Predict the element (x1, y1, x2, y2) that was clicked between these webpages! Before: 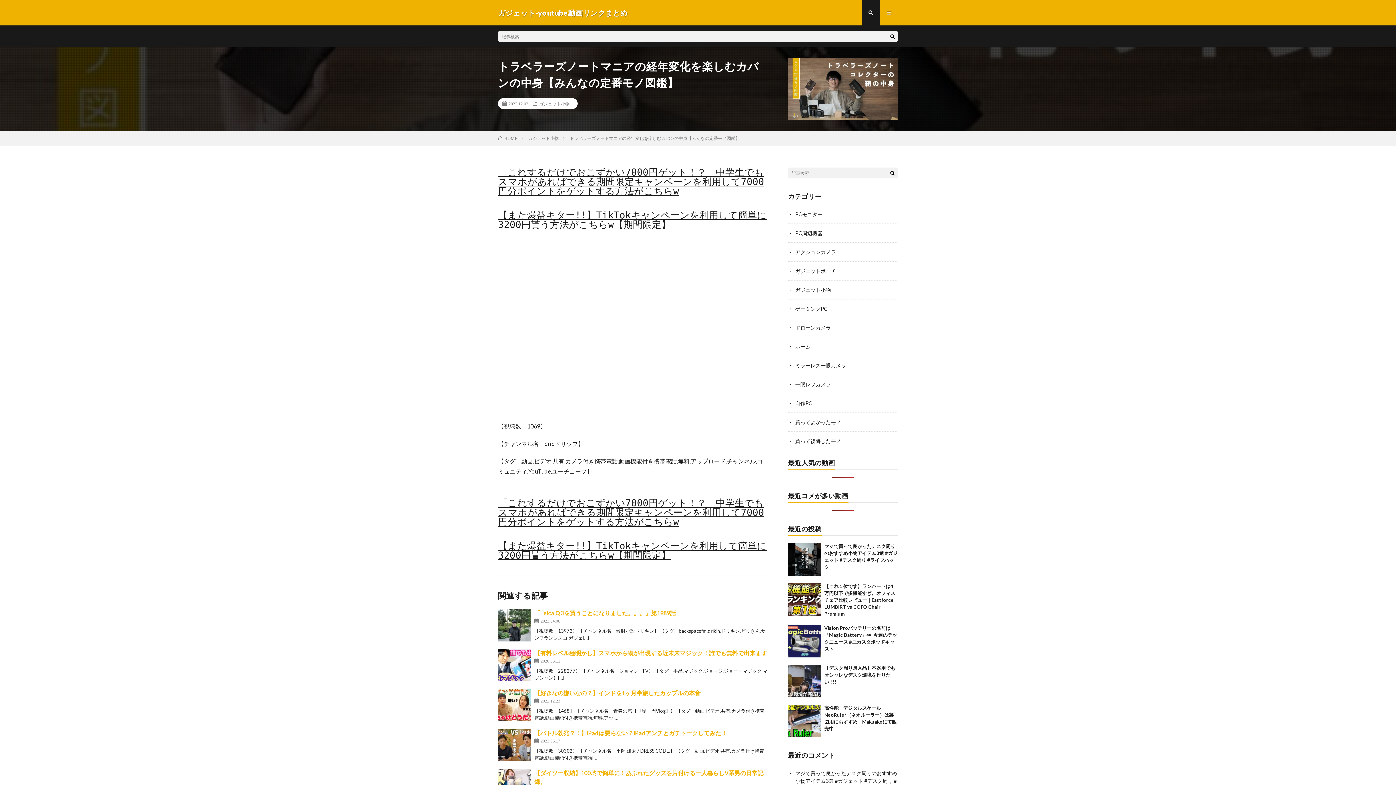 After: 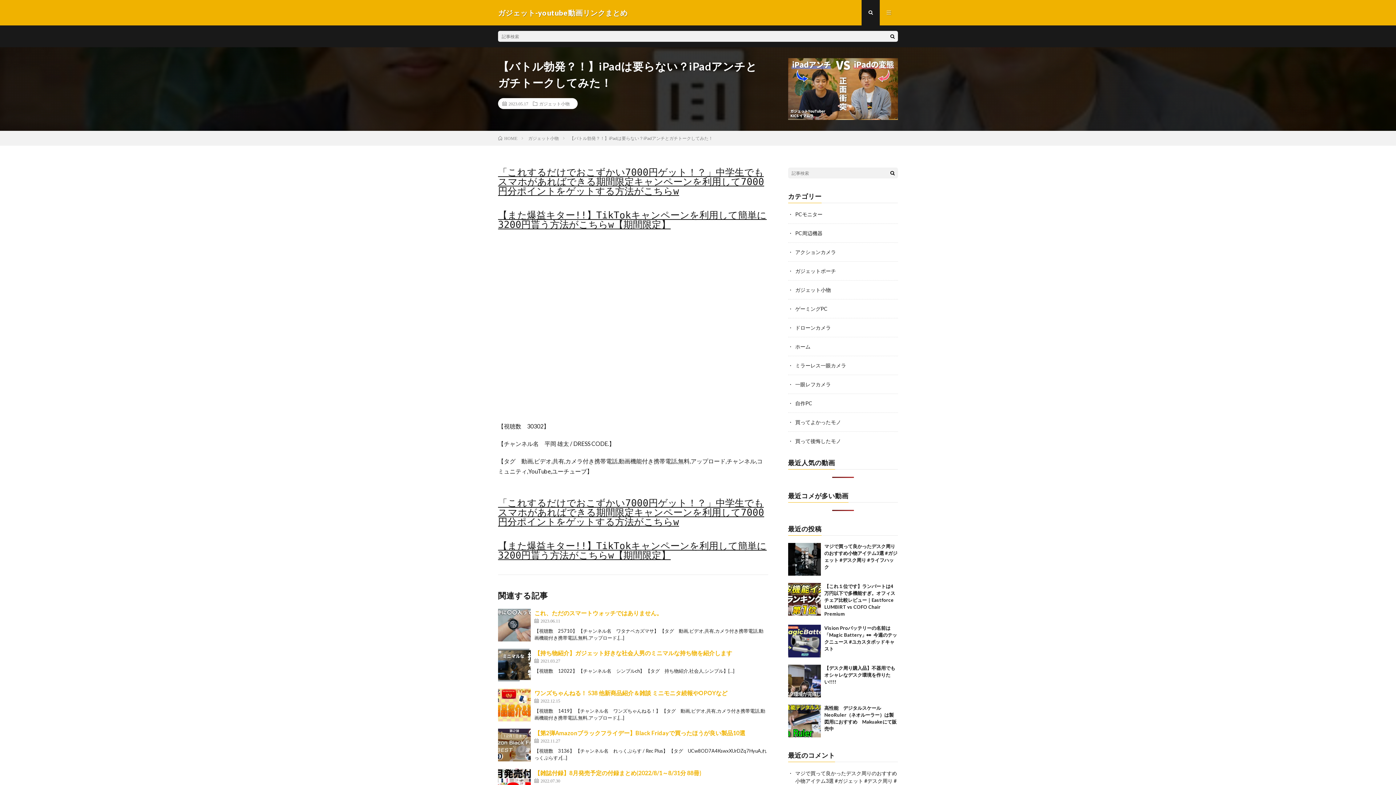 Action: bbox: (498, 729, 530, 761)